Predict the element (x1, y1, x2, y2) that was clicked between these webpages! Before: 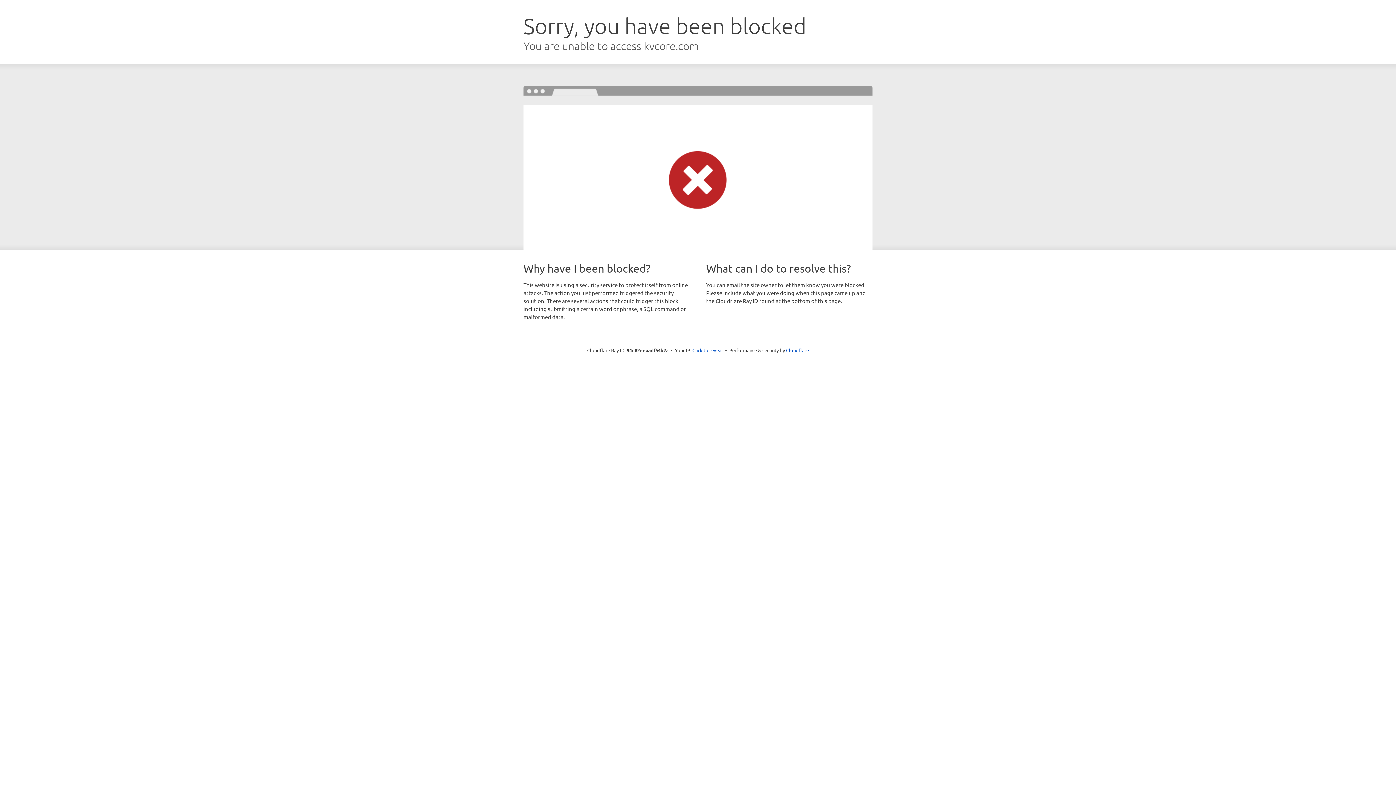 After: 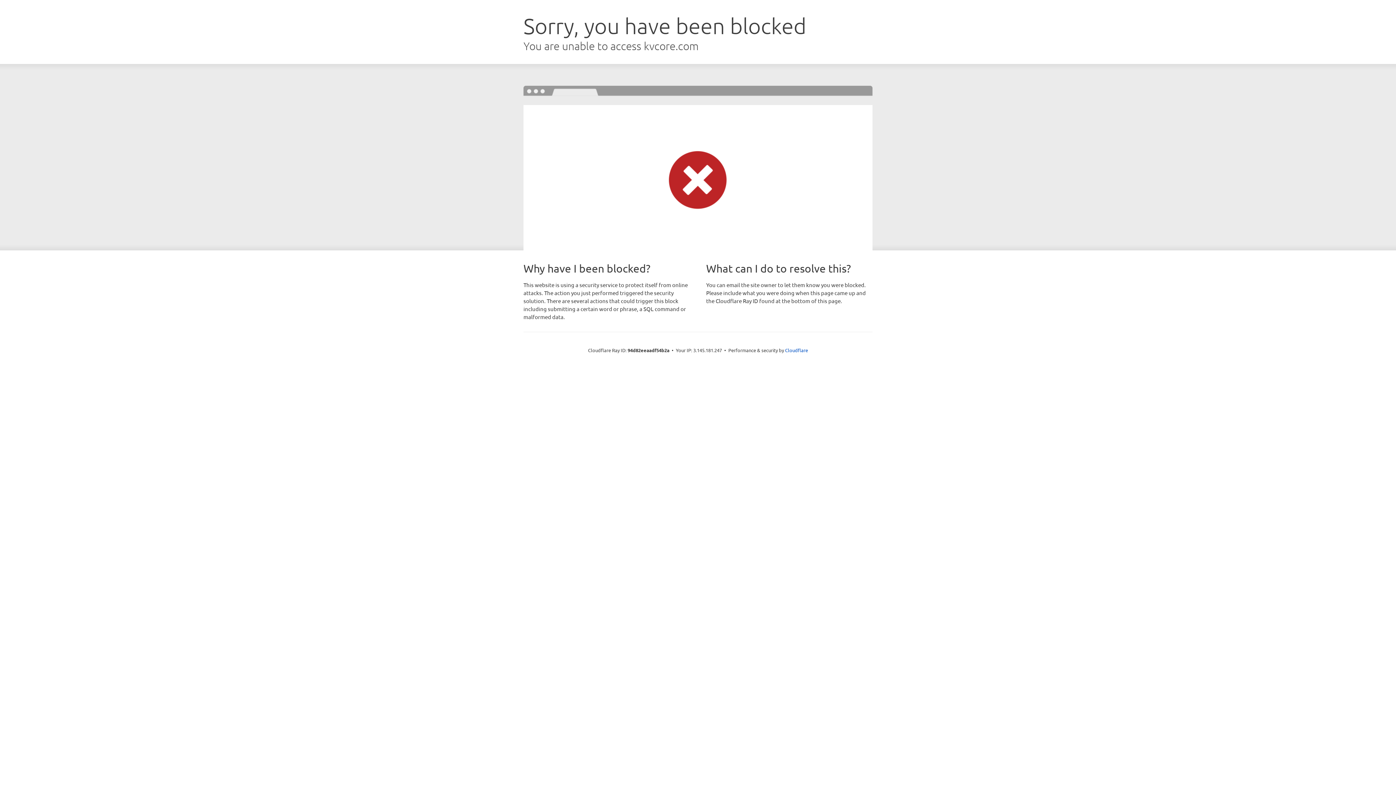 Action: bbox: (692, 346, 723, 353) label: Click to reveal